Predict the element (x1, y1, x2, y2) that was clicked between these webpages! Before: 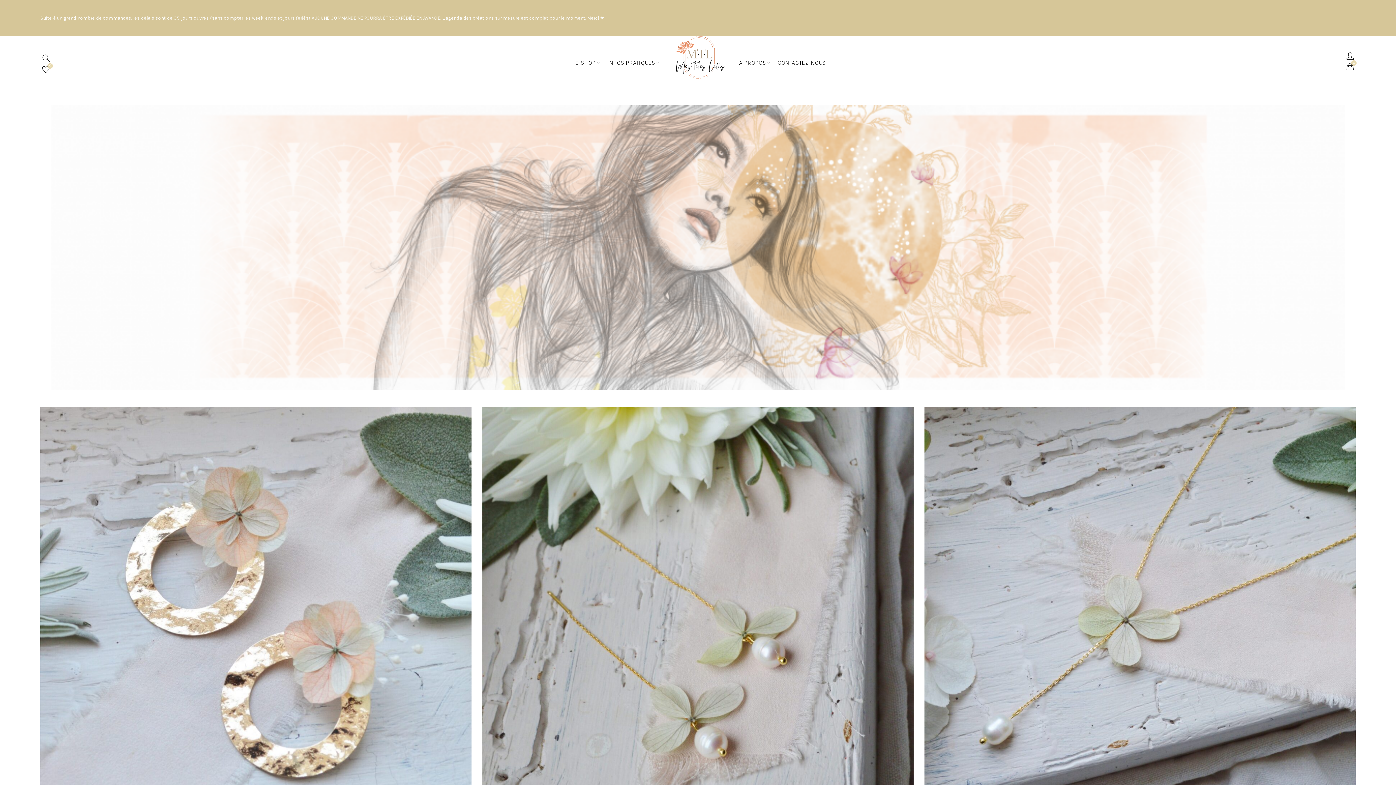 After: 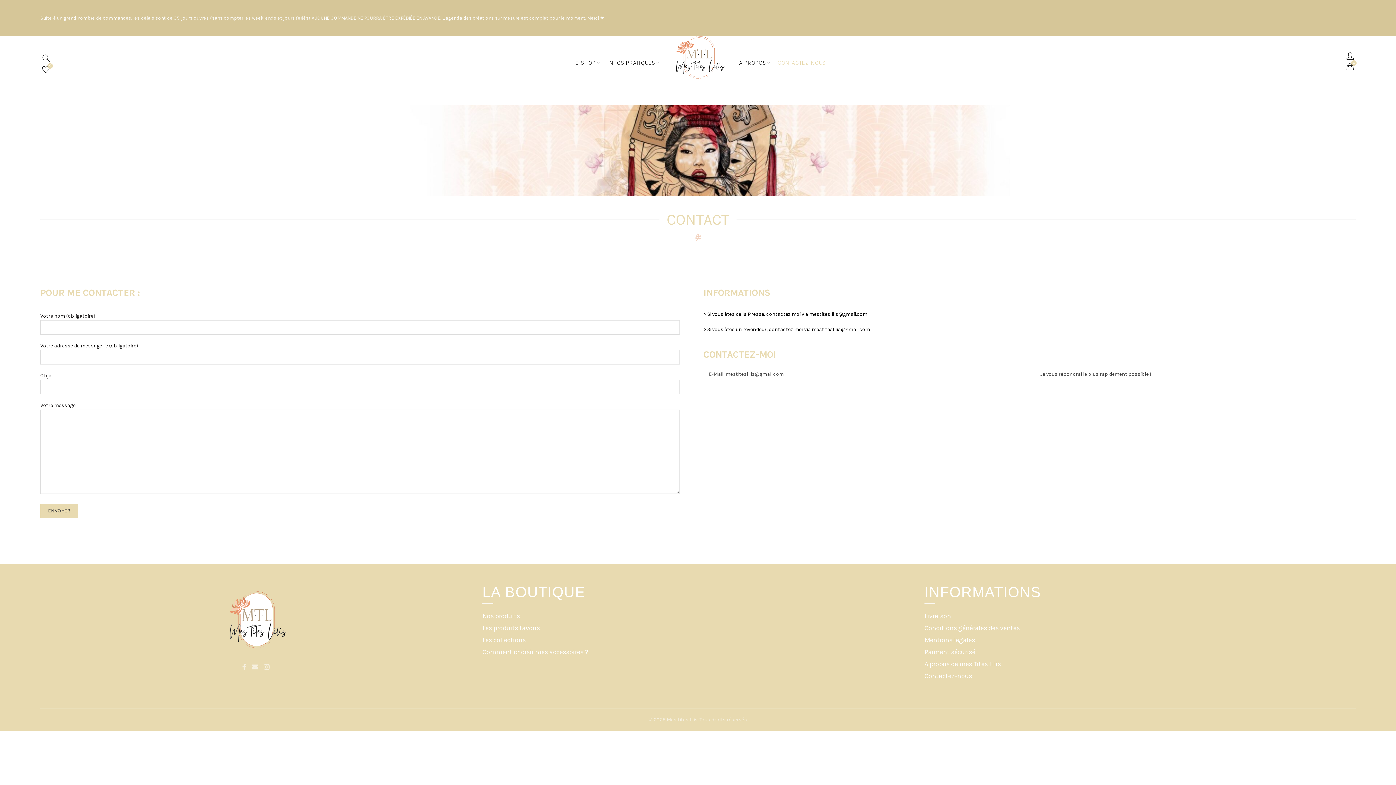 Action: bbox: (773, 55, 830, 70) label: CONTACTEZ-NOUS